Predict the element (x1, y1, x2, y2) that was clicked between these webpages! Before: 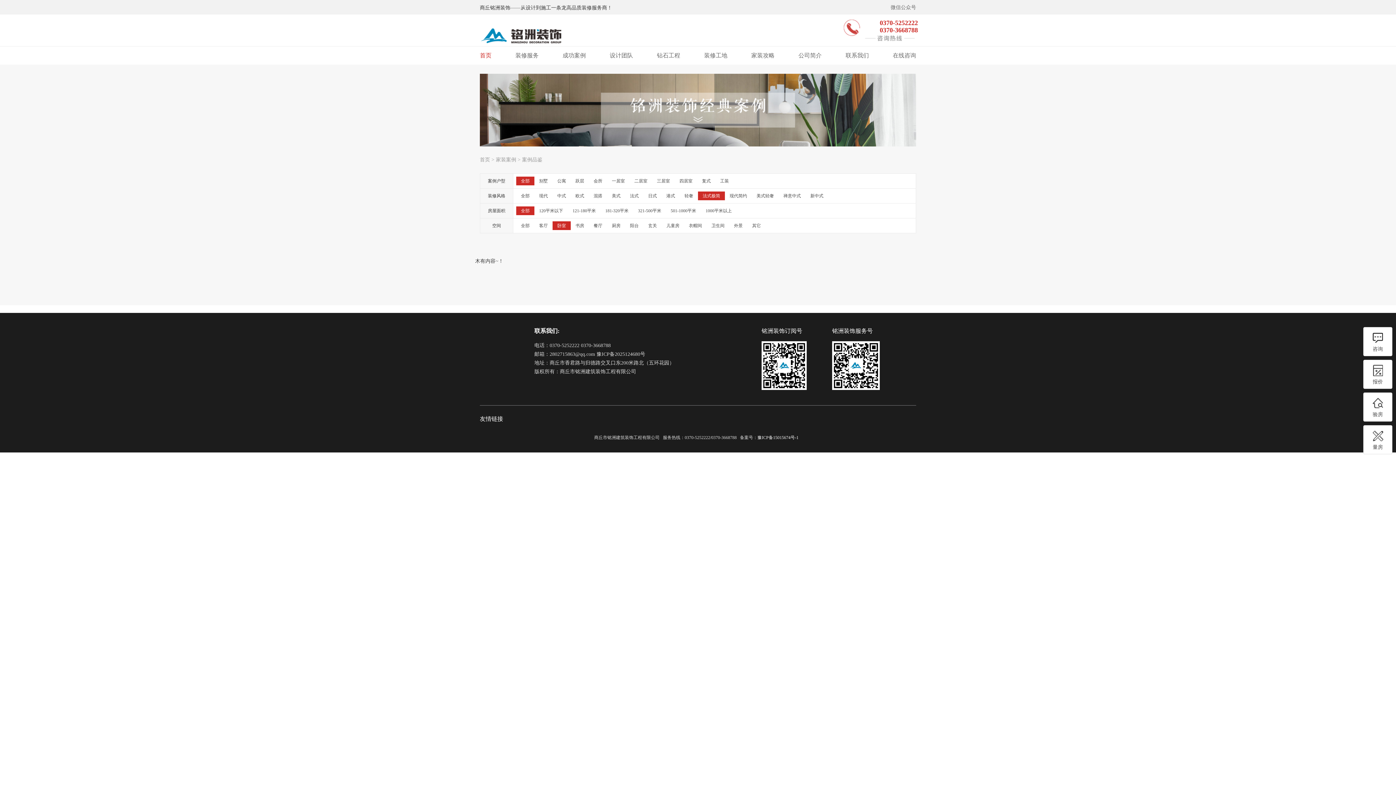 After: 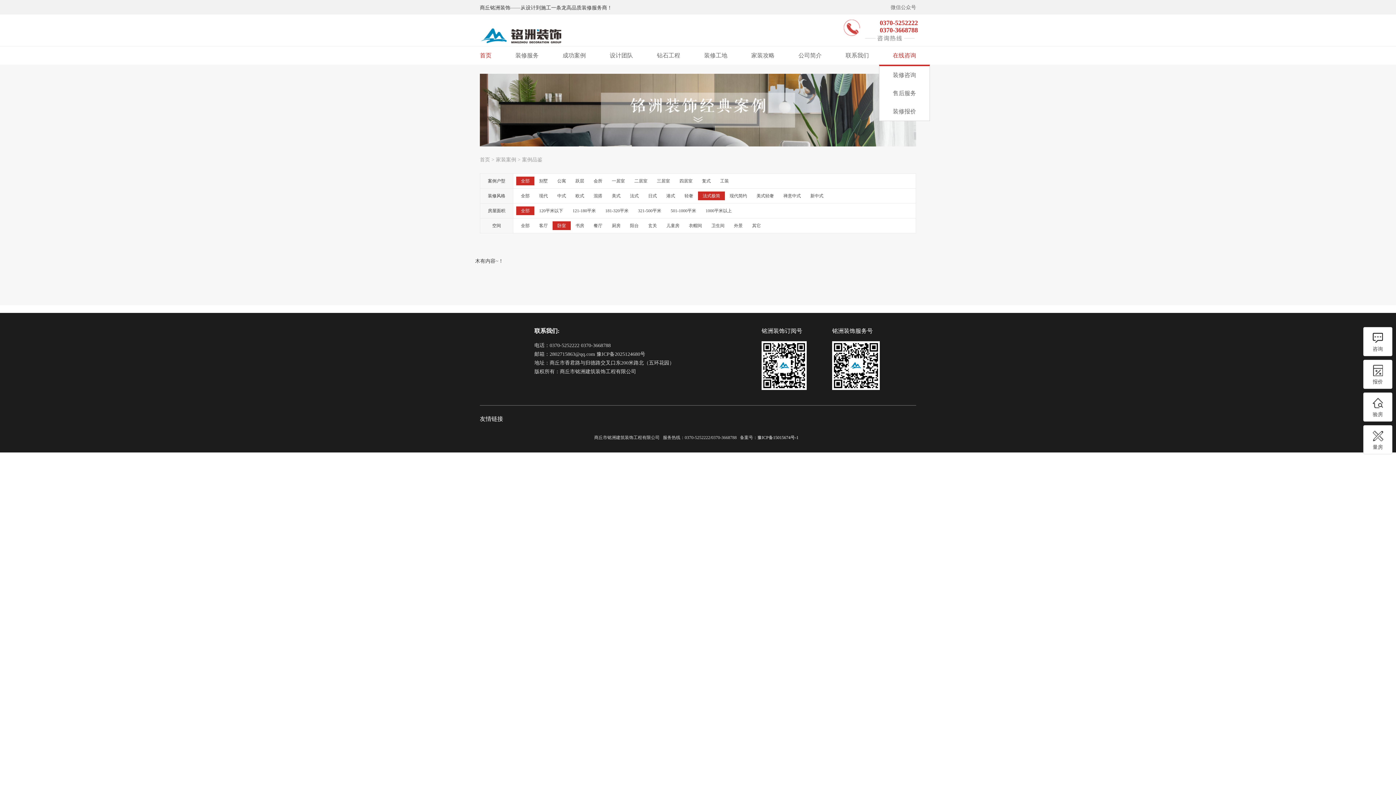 Action: label: 在线咨询 bbox: (893, 46, 916, 64)